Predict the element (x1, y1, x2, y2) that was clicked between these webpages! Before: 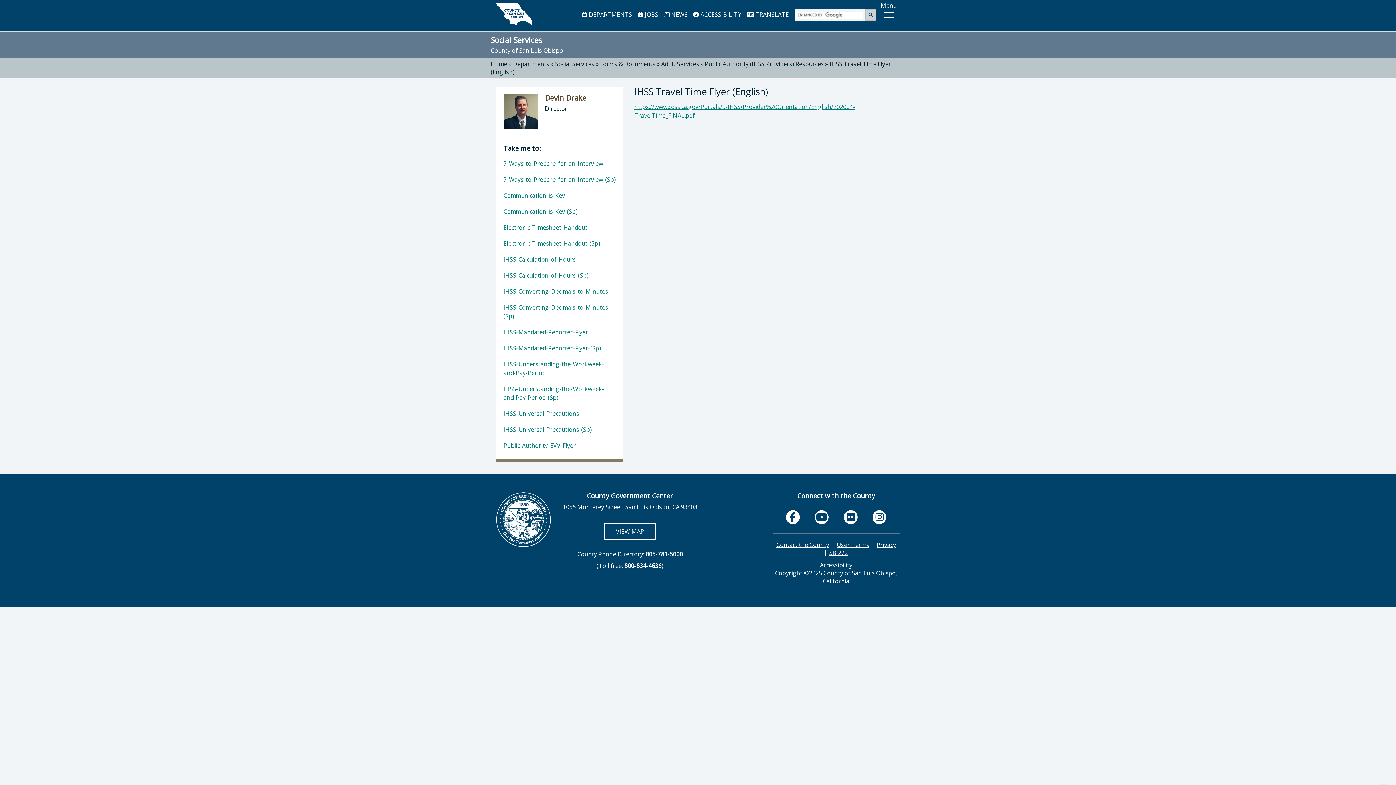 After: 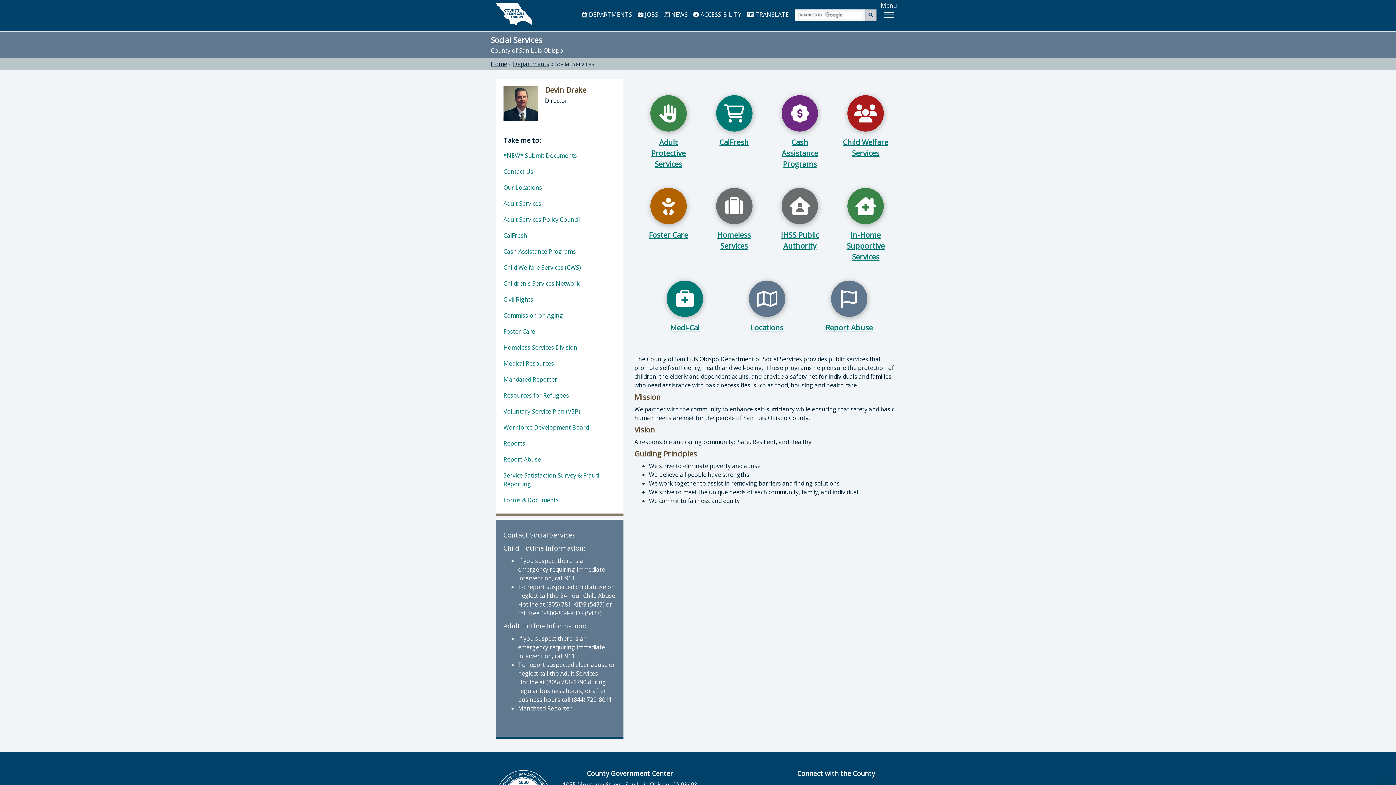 Action: label: Social Services bbox: (490, 34, 542, 45)